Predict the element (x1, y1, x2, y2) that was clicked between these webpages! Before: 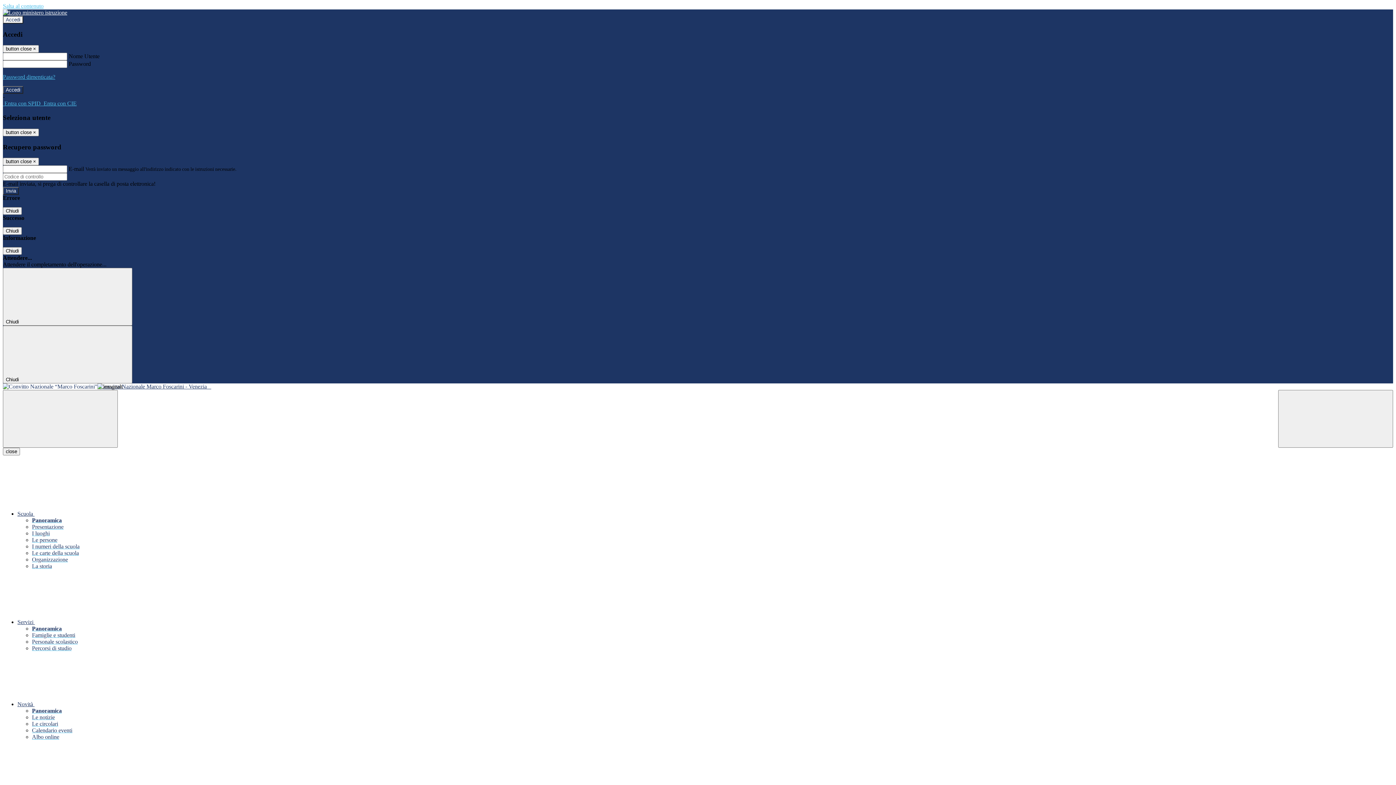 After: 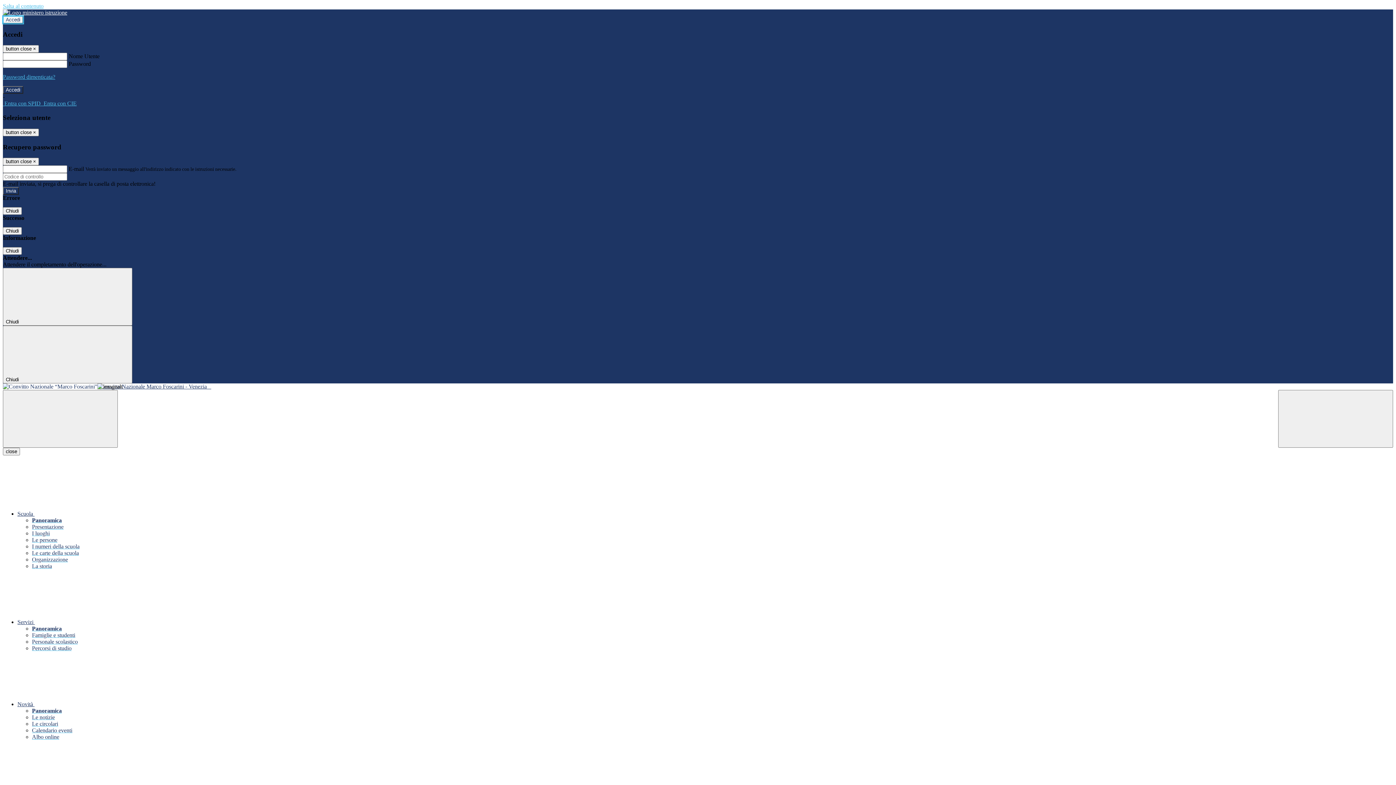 Action: bbox: (2, 16, 23, 23) label: Accedi